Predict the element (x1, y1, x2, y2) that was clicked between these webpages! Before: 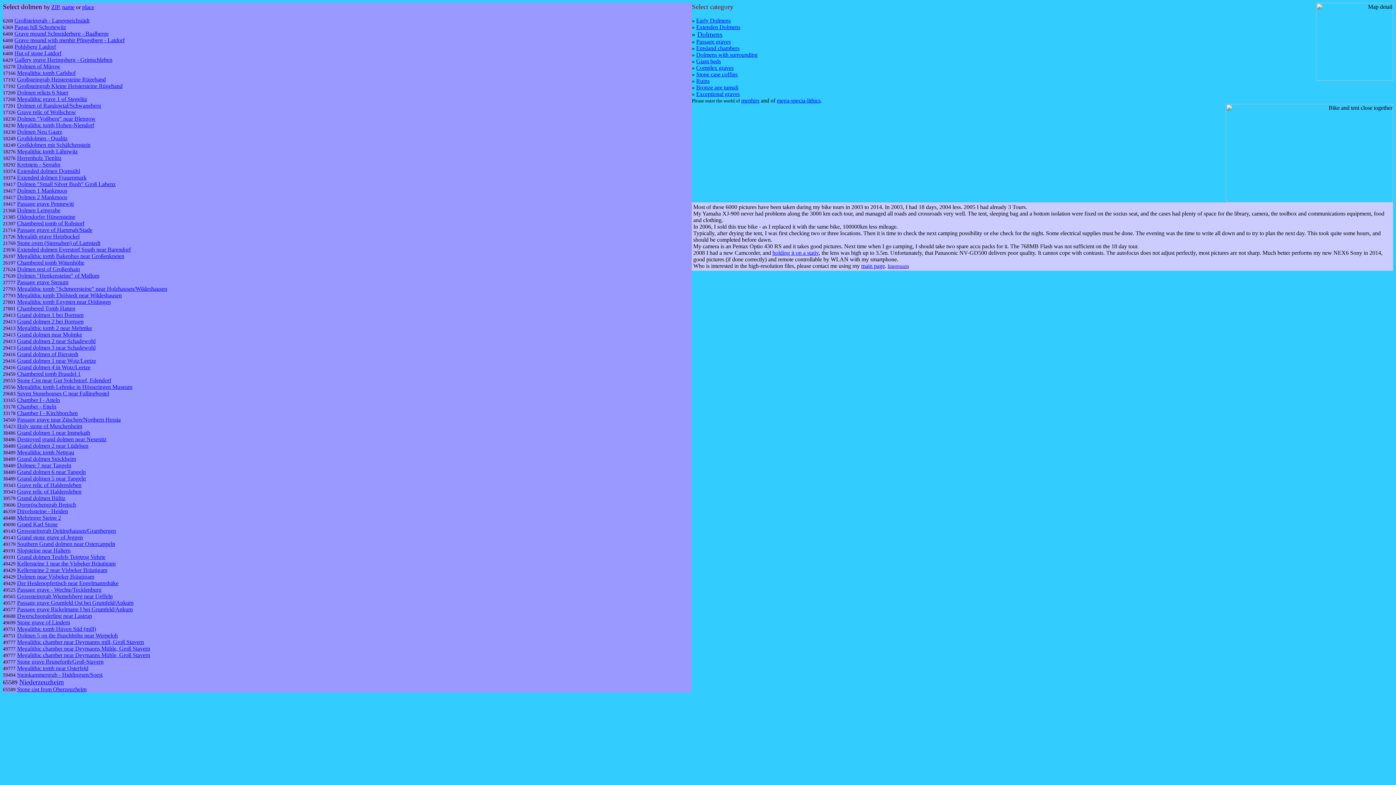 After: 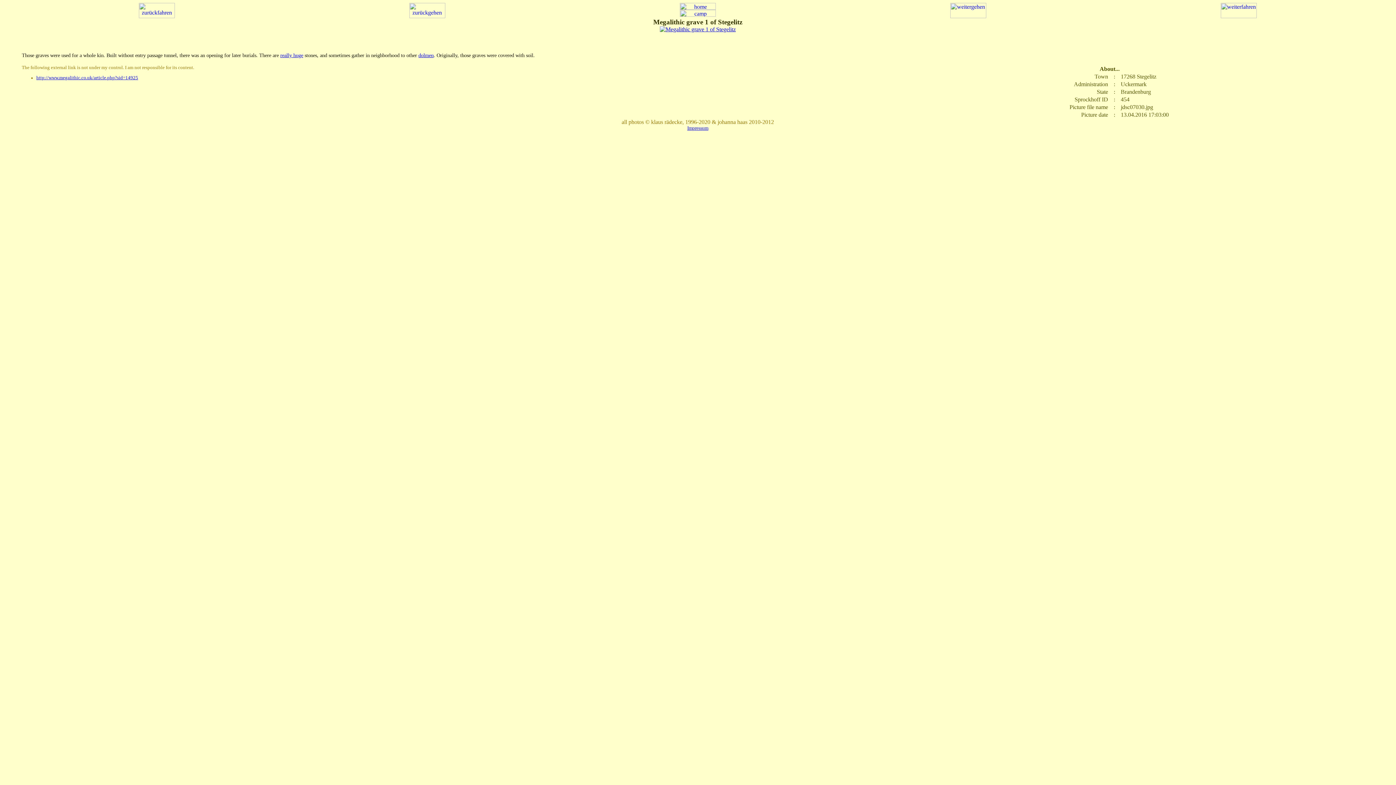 Action: bbox: (17, 96, 87, 102) label: Megalithic grave 1 of Stegelitz